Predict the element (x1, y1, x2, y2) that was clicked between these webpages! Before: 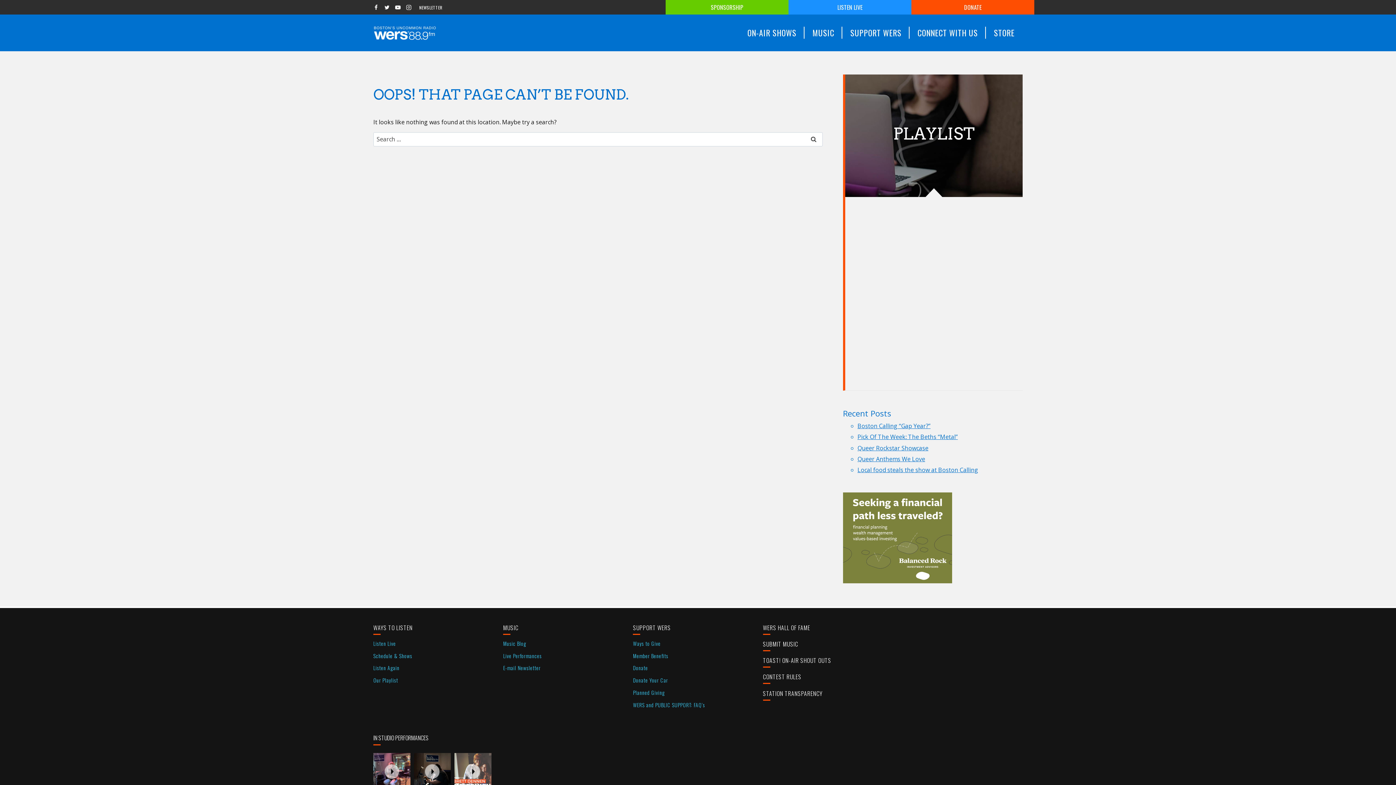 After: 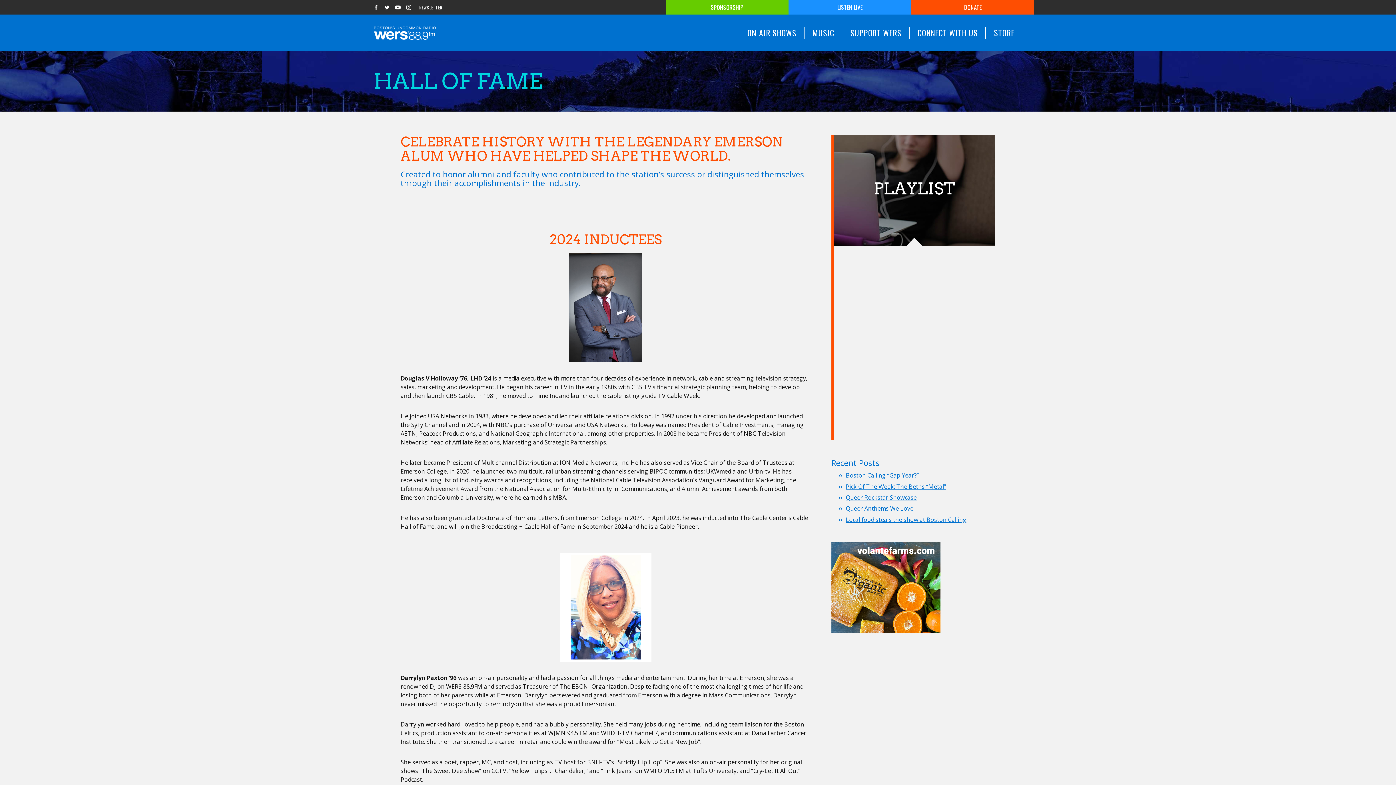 Action: bbox: (763, 623, 810, 635) label: WERS HALL OF FAME